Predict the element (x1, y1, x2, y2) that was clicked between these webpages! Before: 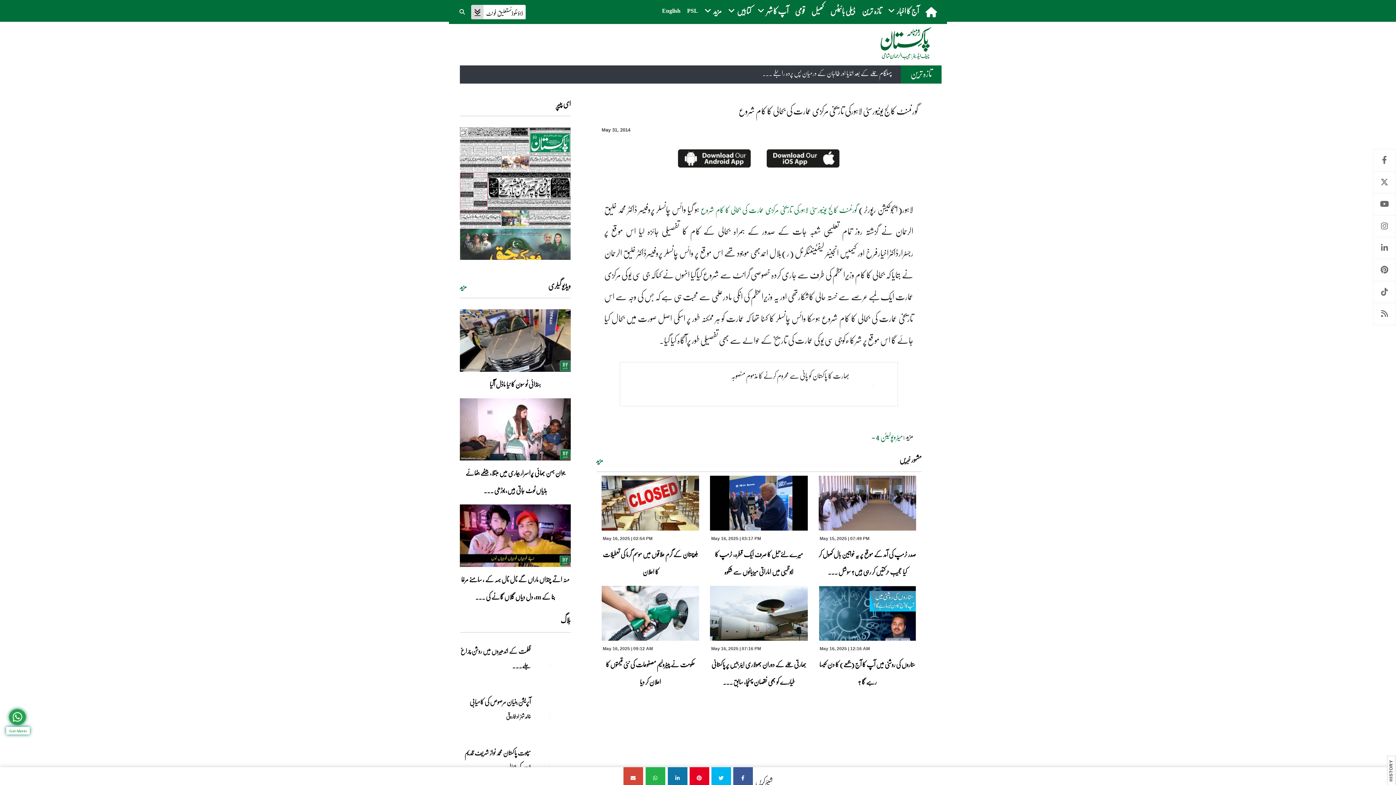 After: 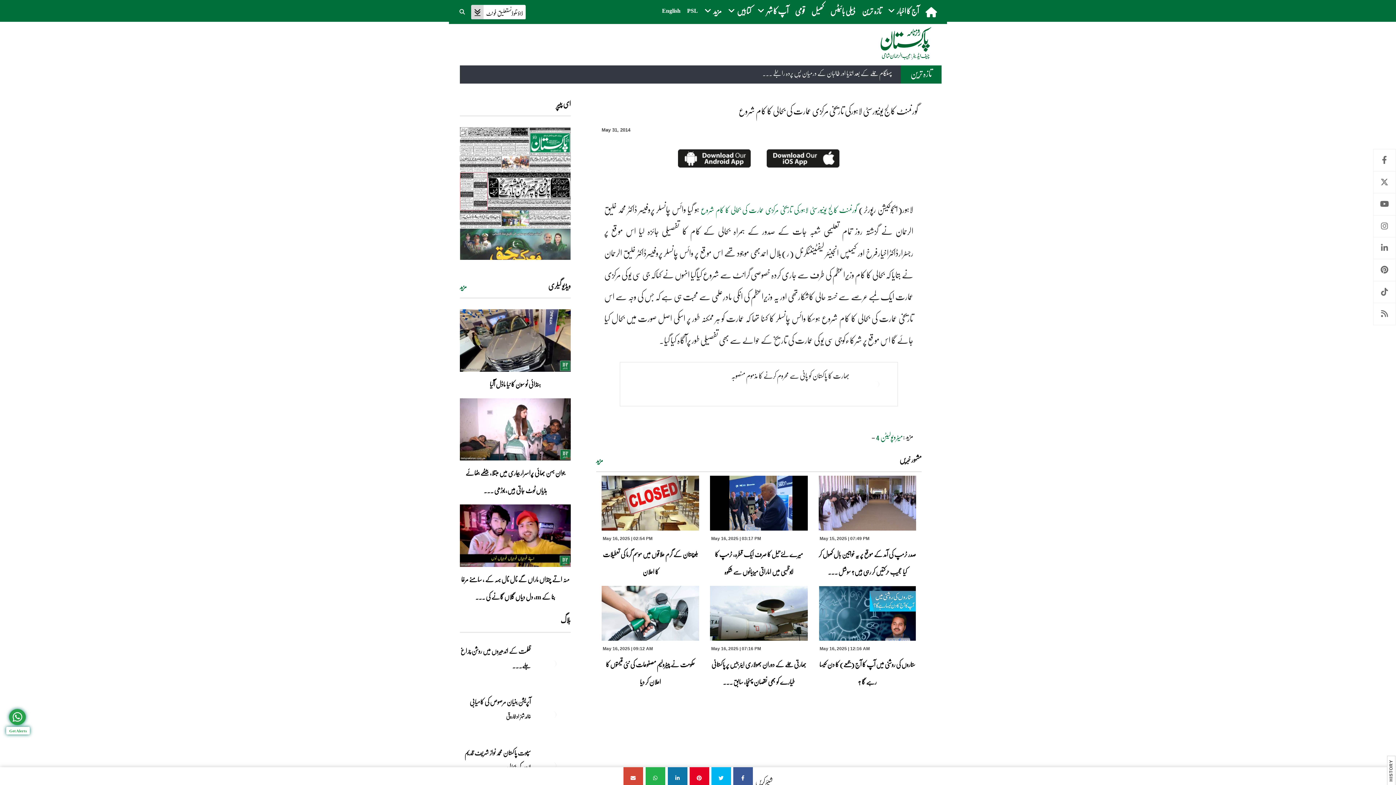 Action: bbox: (667, 767, 687, 785) label: گورنمنٹ کالج یونیورسٹی لاہورکی تاریخی مرکزی عمارت کی بحالی کا کام شروع 